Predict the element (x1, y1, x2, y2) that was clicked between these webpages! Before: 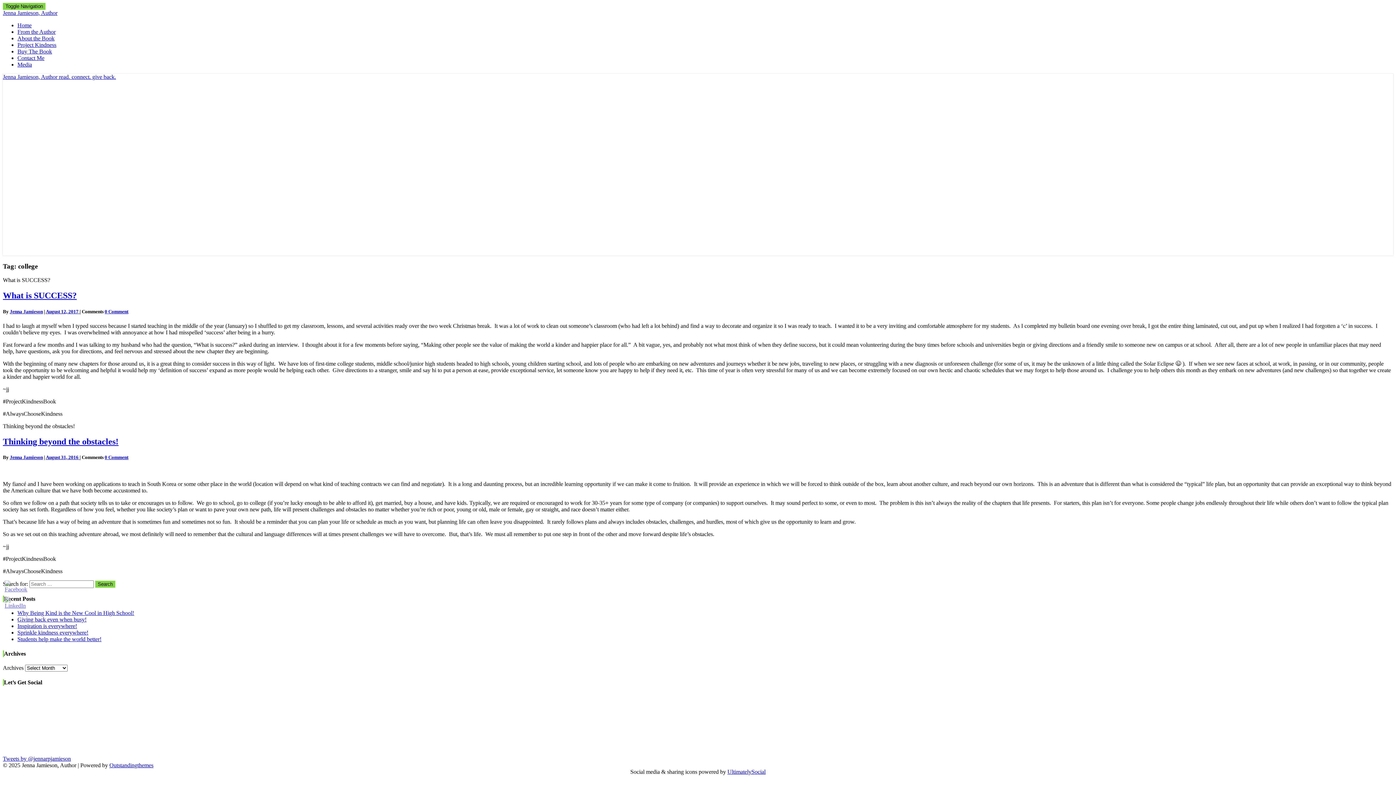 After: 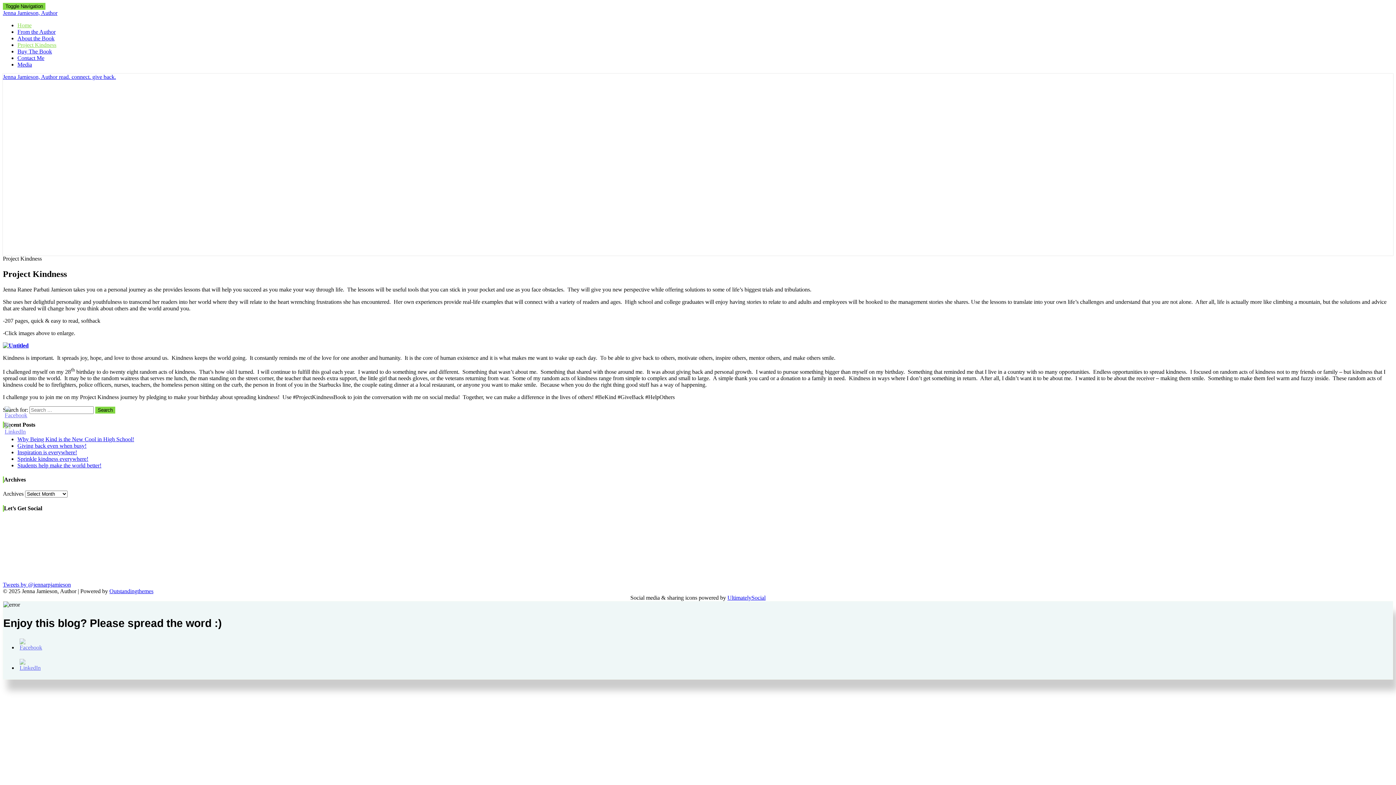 Action: bbox: (17, 22, 31, 28) label: Home